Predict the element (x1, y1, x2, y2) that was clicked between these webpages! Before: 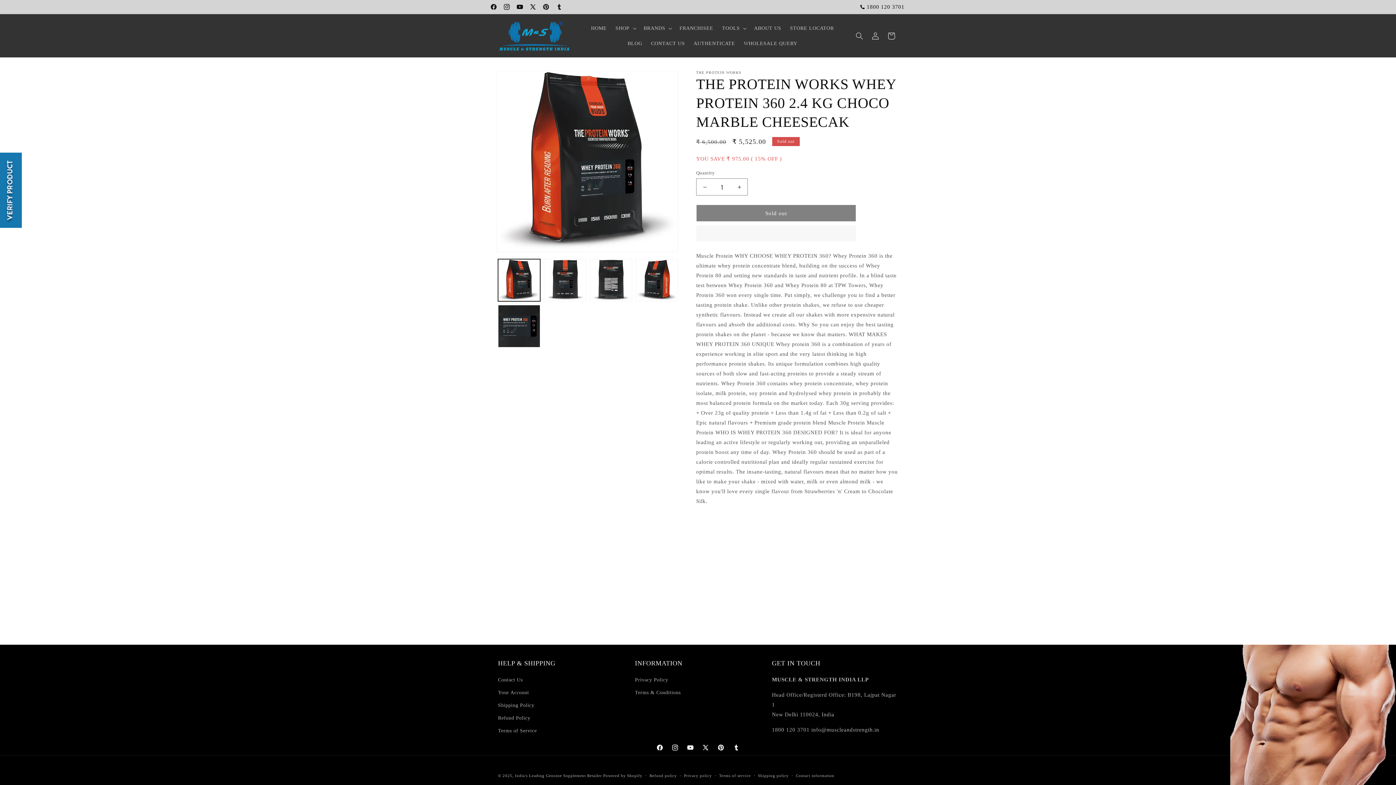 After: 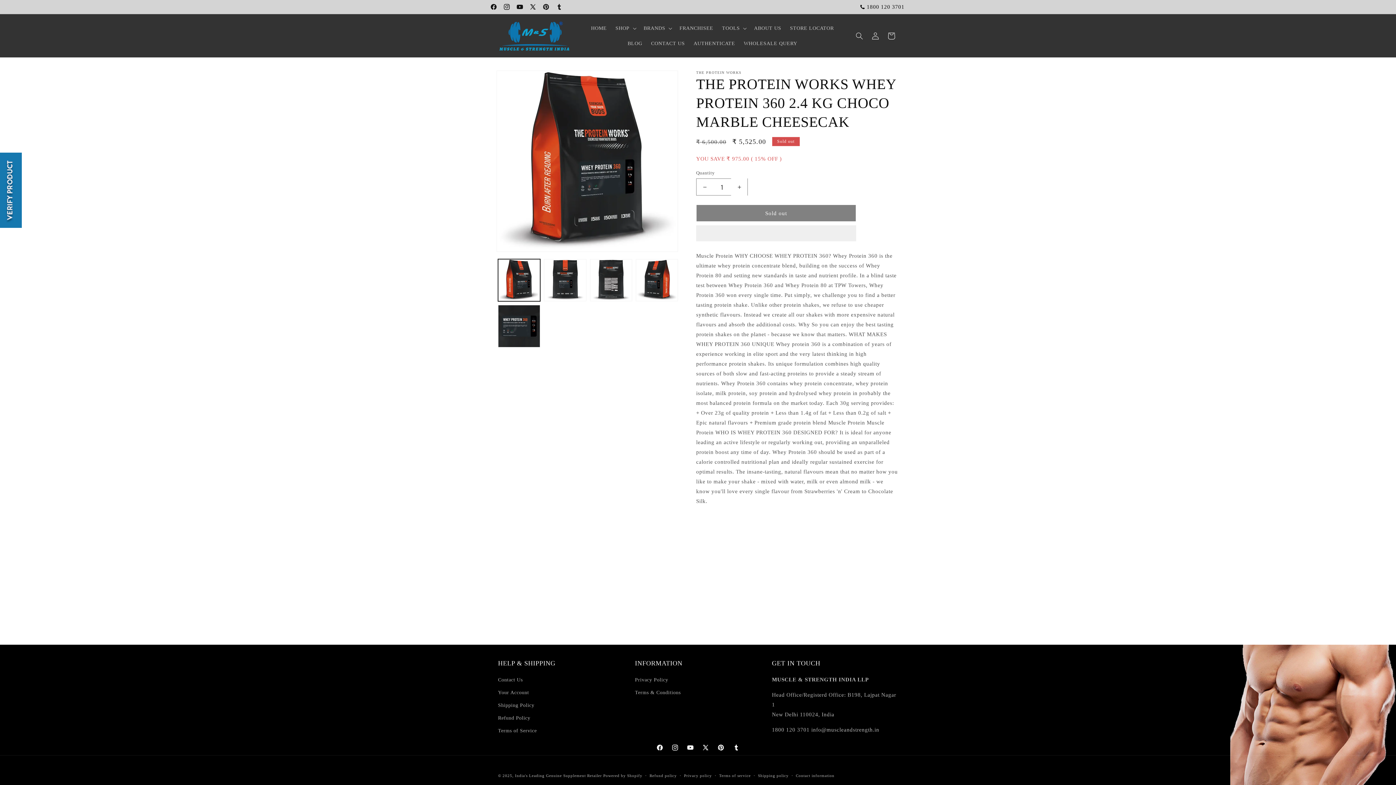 Action: bbox: (731, 178, 747, 195) label: Increase quantity for THE PROTEIN WORKS WHEY PROTEIN 360 2.4 KG CHOCO MARBLE CHEESECAK